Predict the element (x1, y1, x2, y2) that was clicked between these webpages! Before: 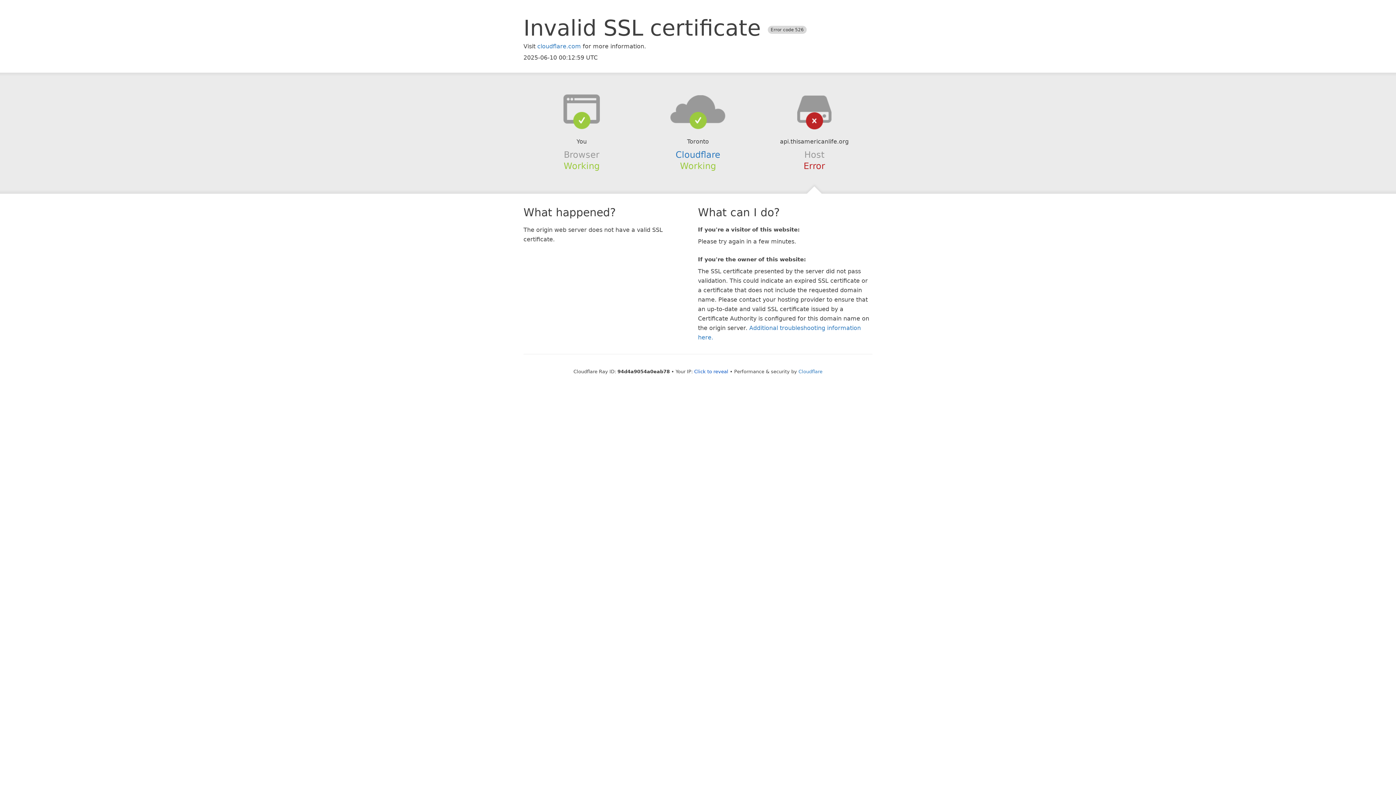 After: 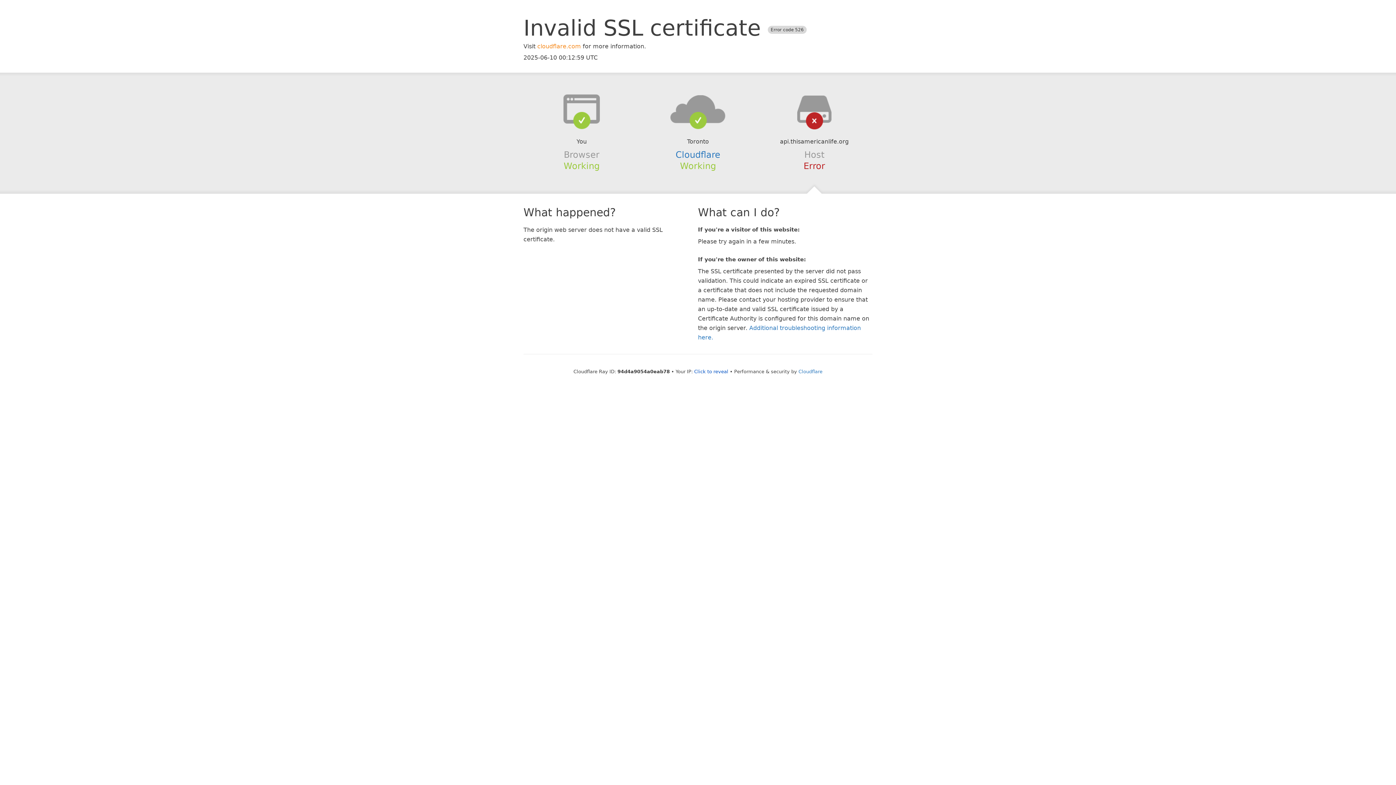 Action: bbox: (537, 42, 581, 49) label: cloudflare.com